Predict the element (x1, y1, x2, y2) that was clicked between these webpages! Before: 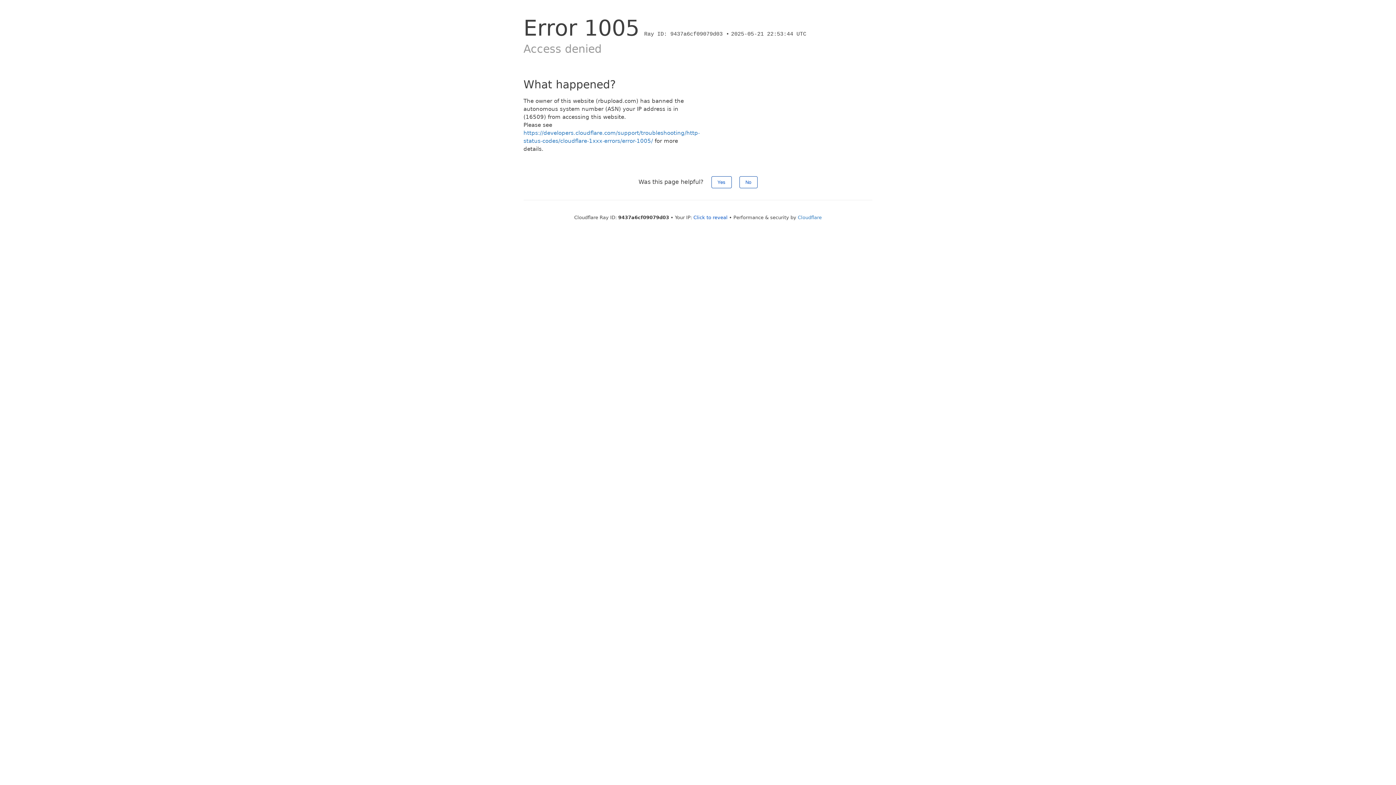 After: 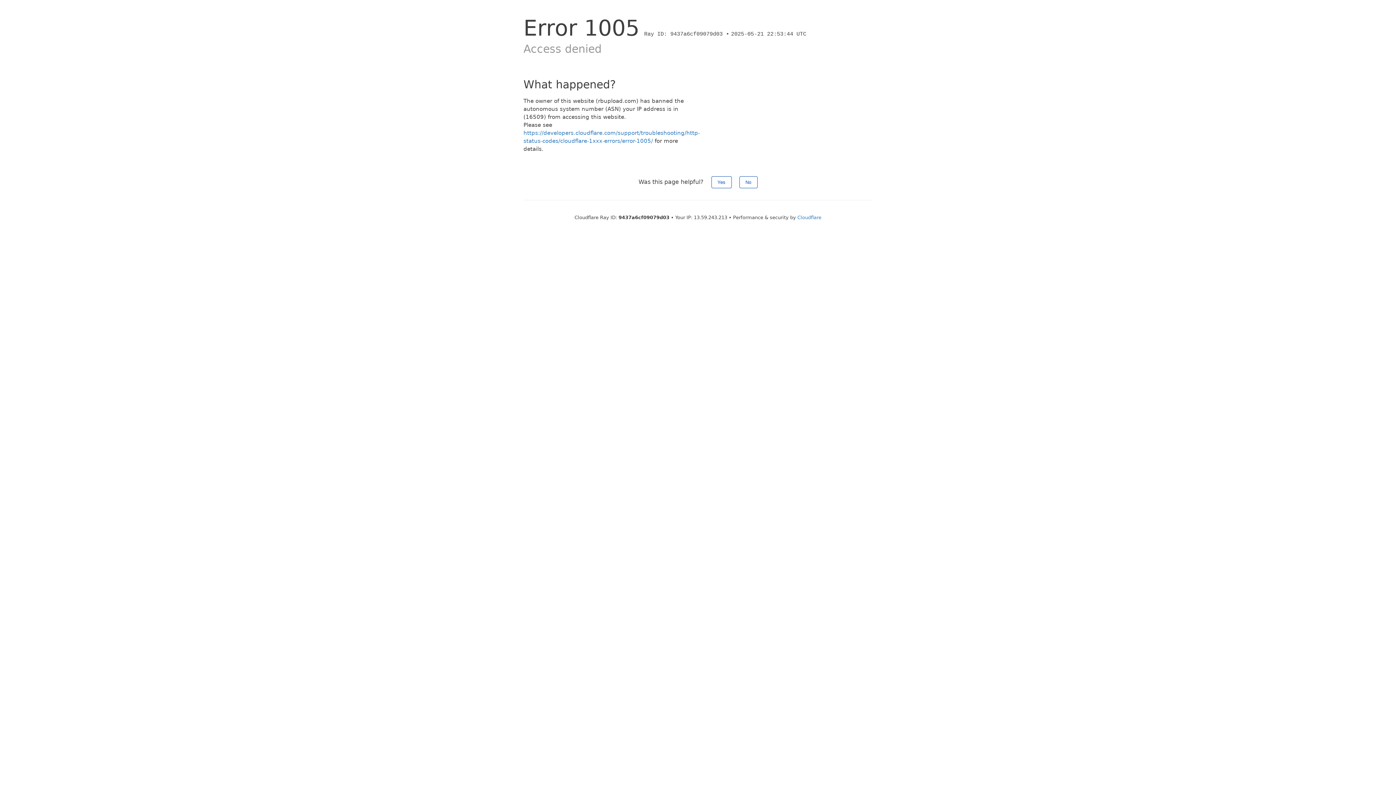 Action: label: Click to reveal bbox: (693, 214, 727, 220)